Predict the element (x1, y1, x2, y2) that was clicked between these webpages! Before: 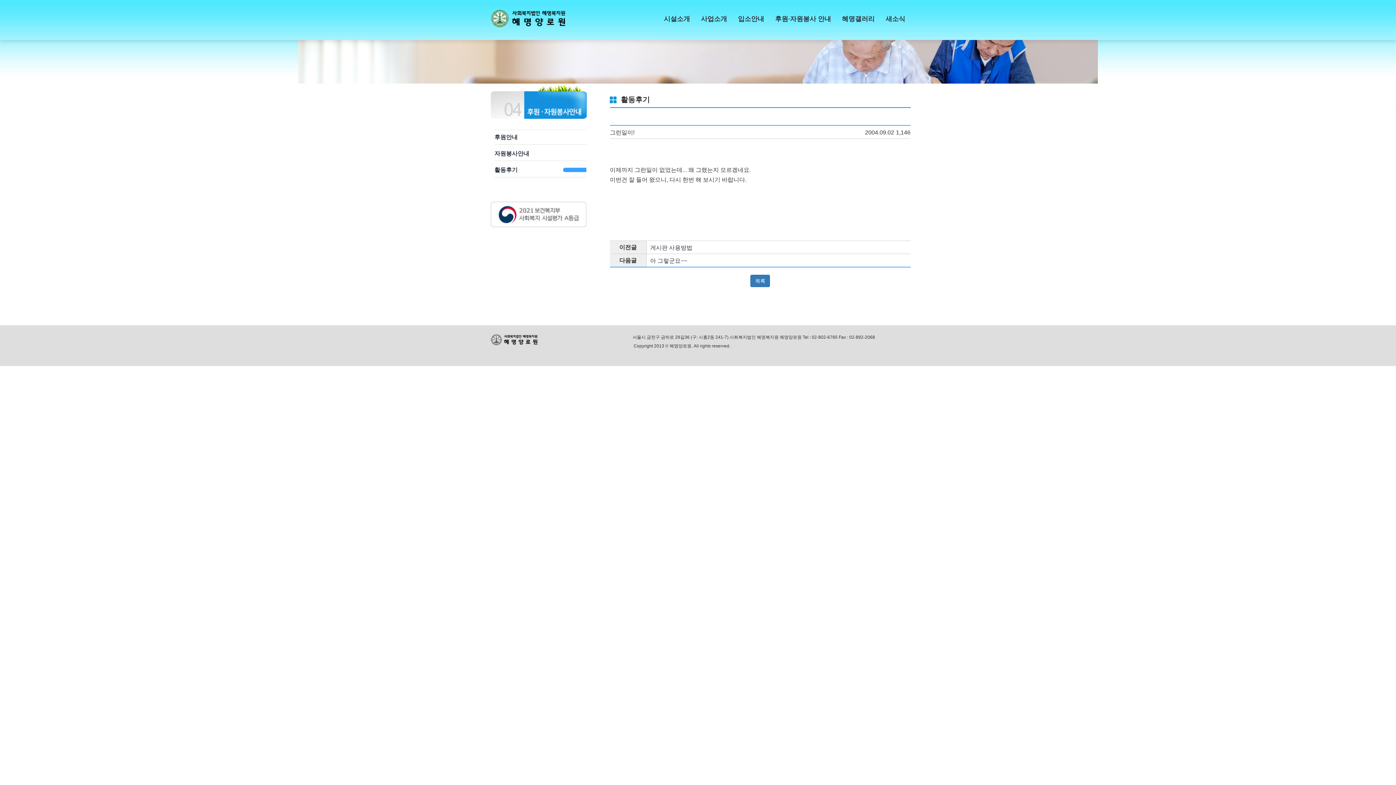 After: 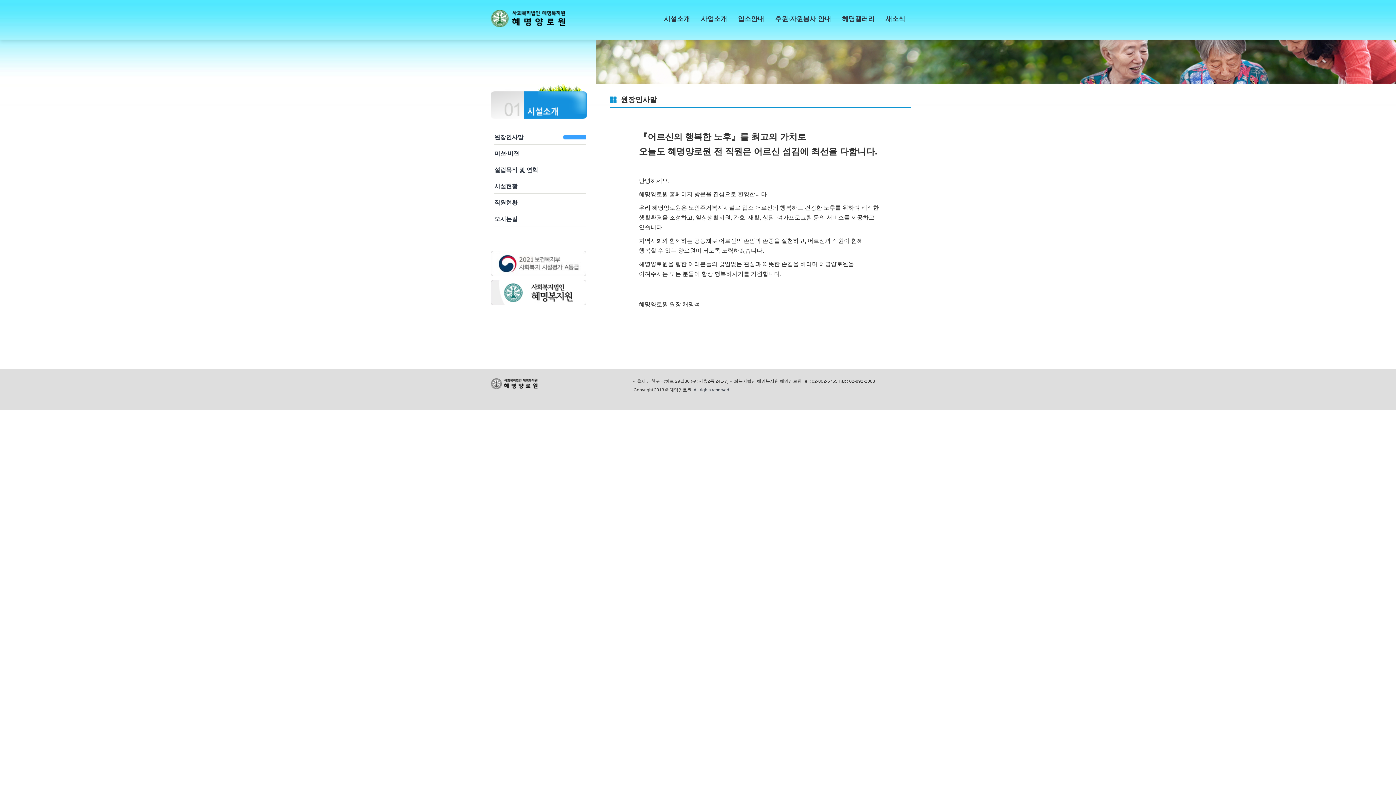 Action: bbox: (658, 9, 695, 28) label: 시설소개